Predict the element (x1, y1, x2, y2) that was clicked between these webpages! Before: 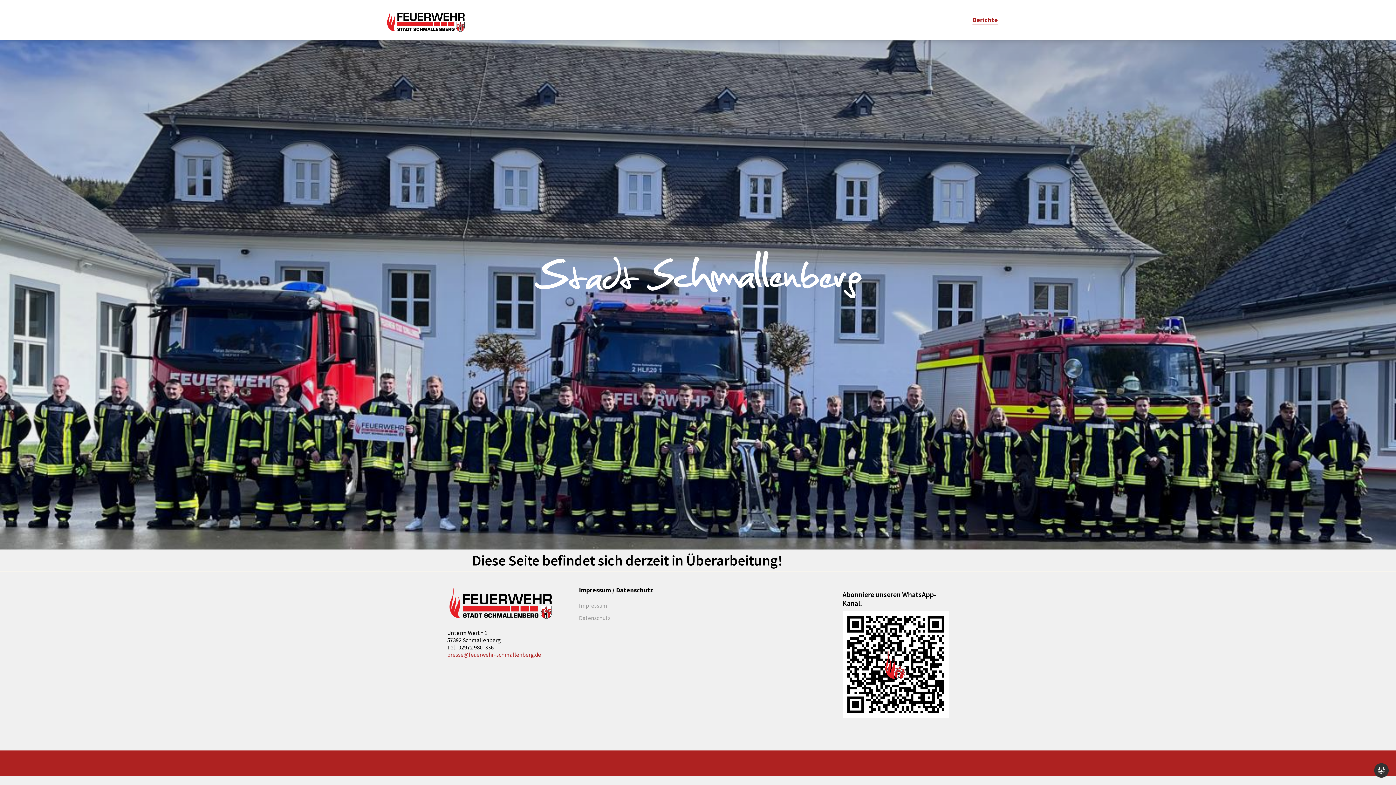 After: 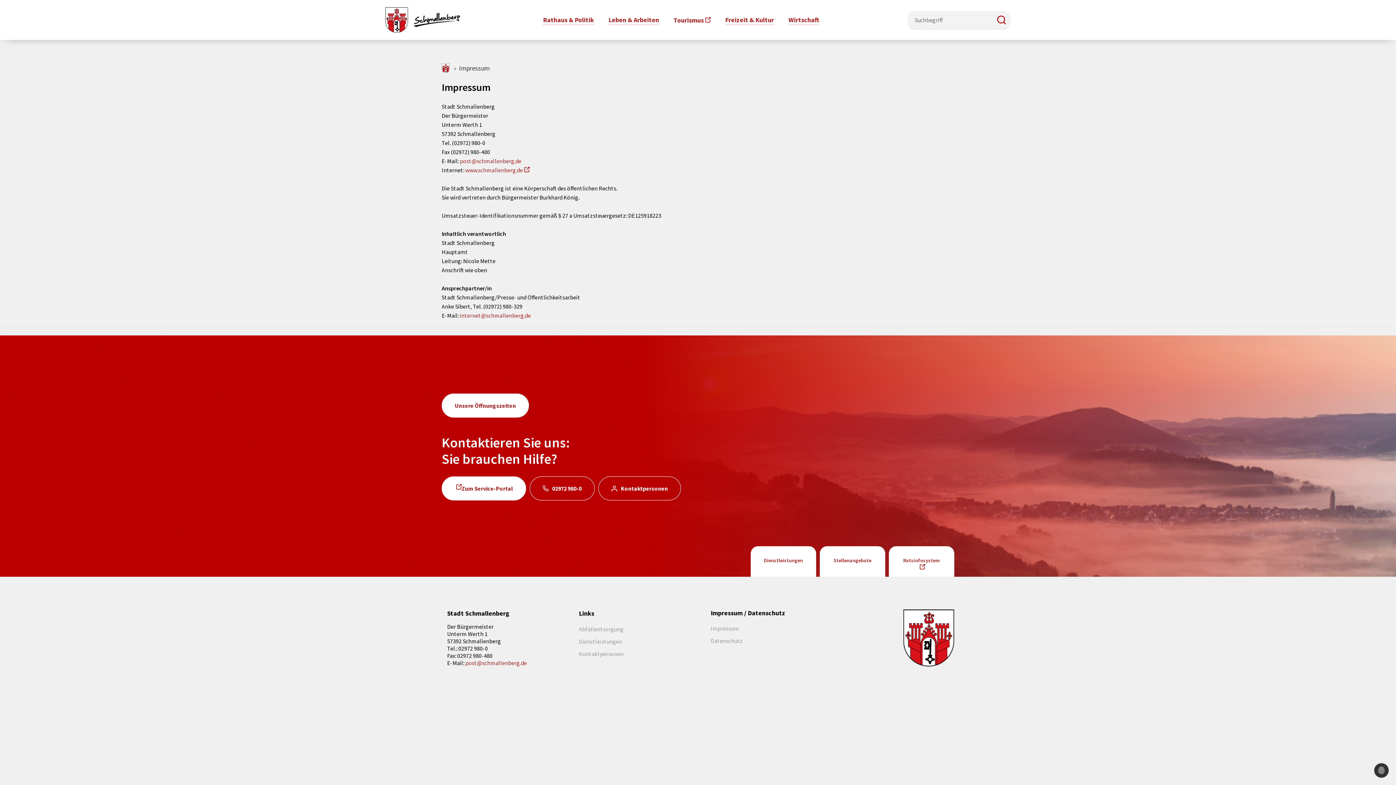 Action: label: Impressum bbox: (579, 602, 607, 609)